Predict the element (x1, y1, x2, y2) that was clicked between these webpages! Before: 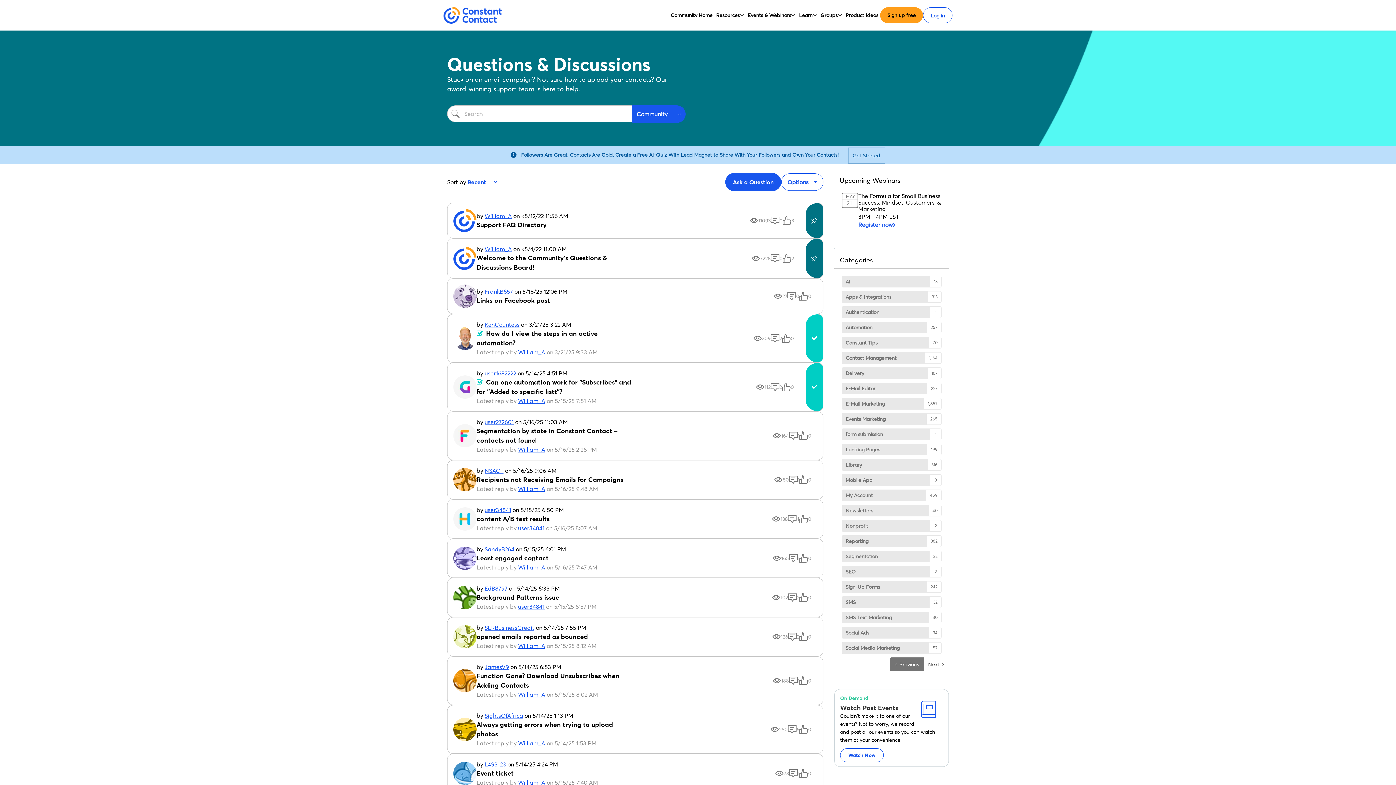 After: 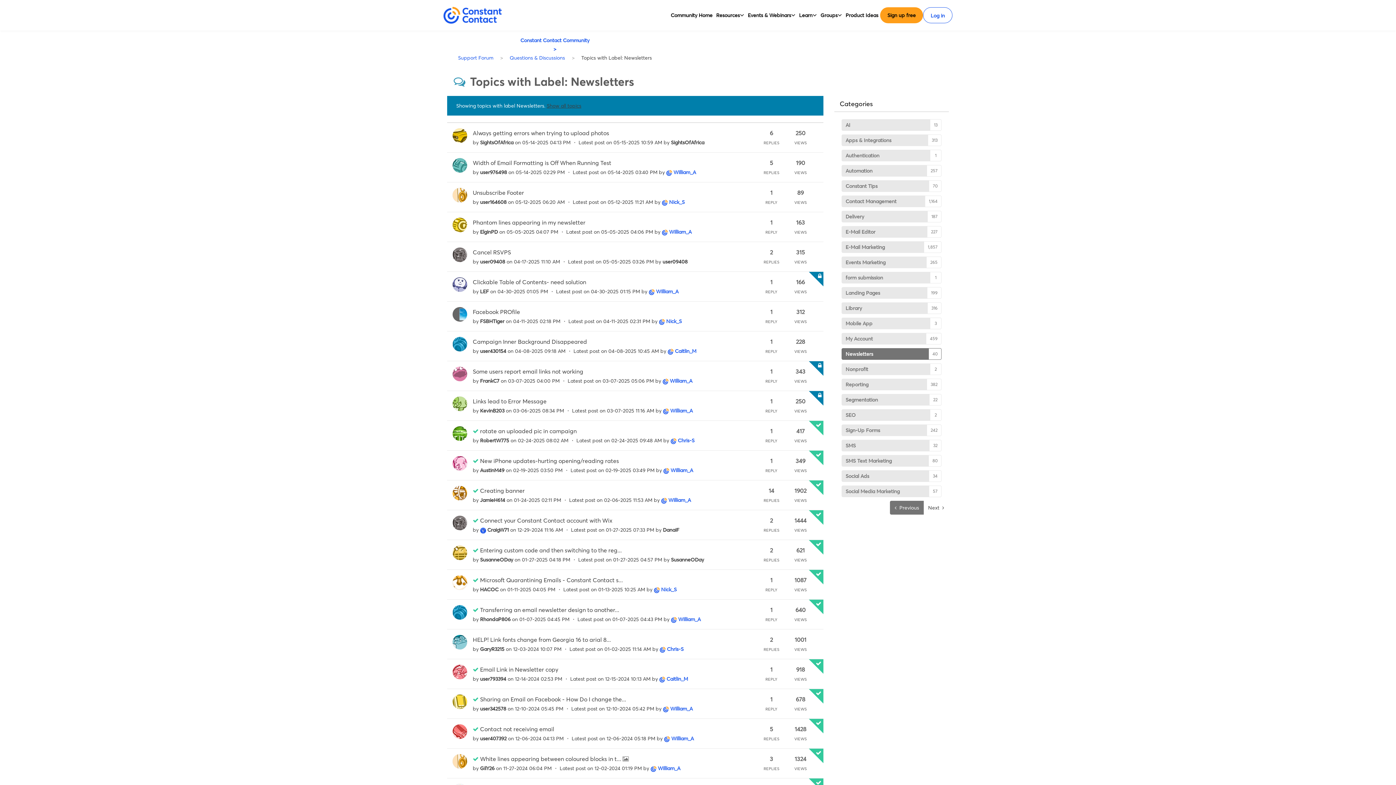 Action: bbox: (841, 504, 941, 516) label: Filter Topics with Label: Newsletters